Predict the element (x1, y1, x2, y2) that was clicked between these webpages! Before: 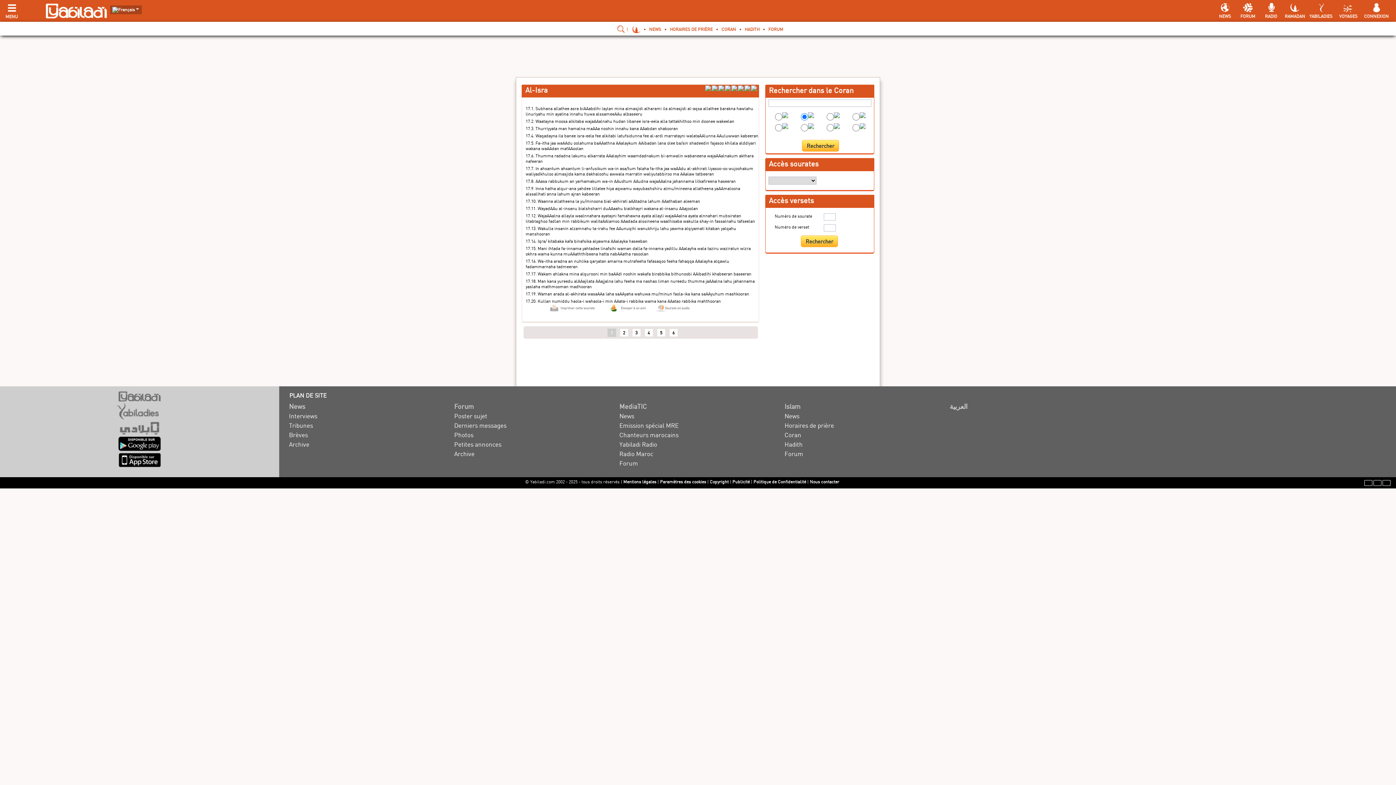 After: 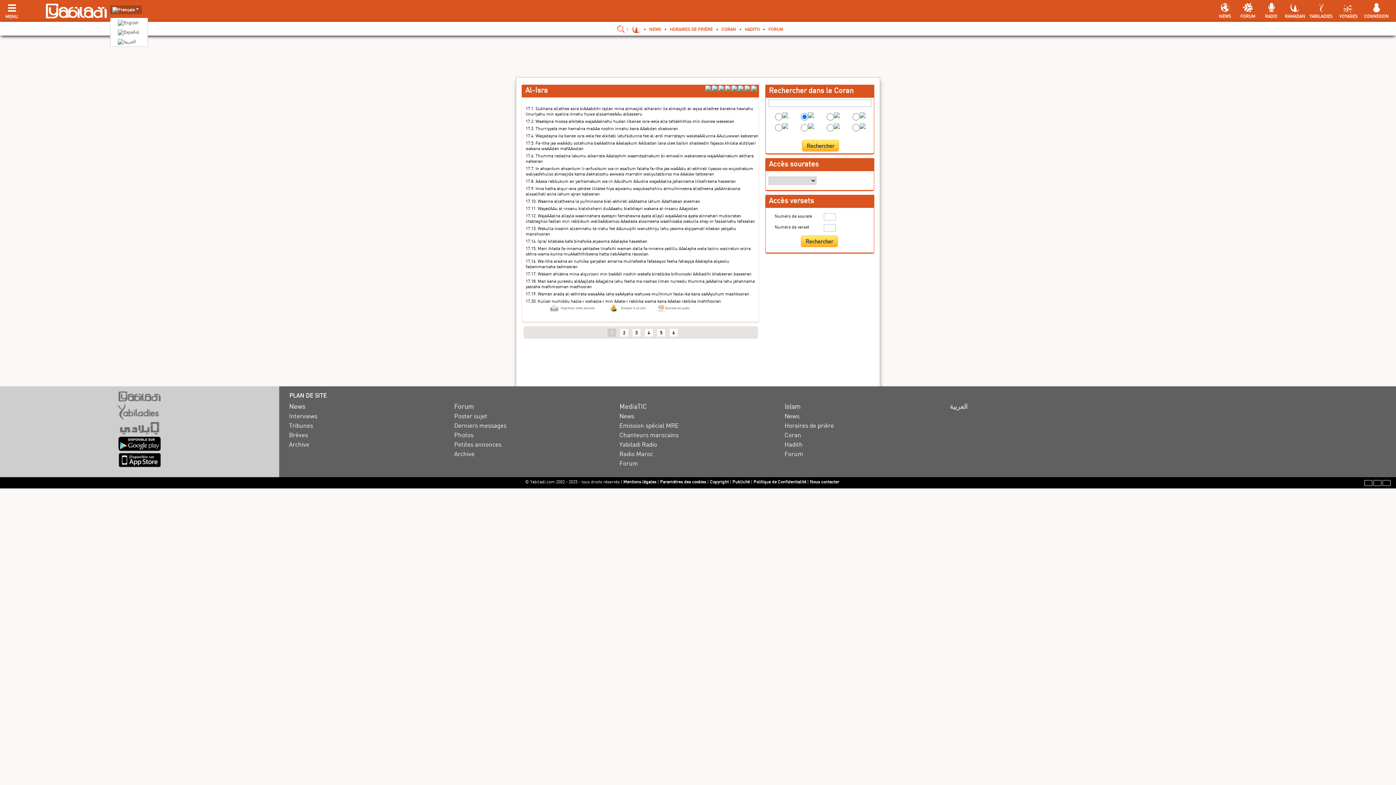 Action: bbox: (112, 6, 136, 11)